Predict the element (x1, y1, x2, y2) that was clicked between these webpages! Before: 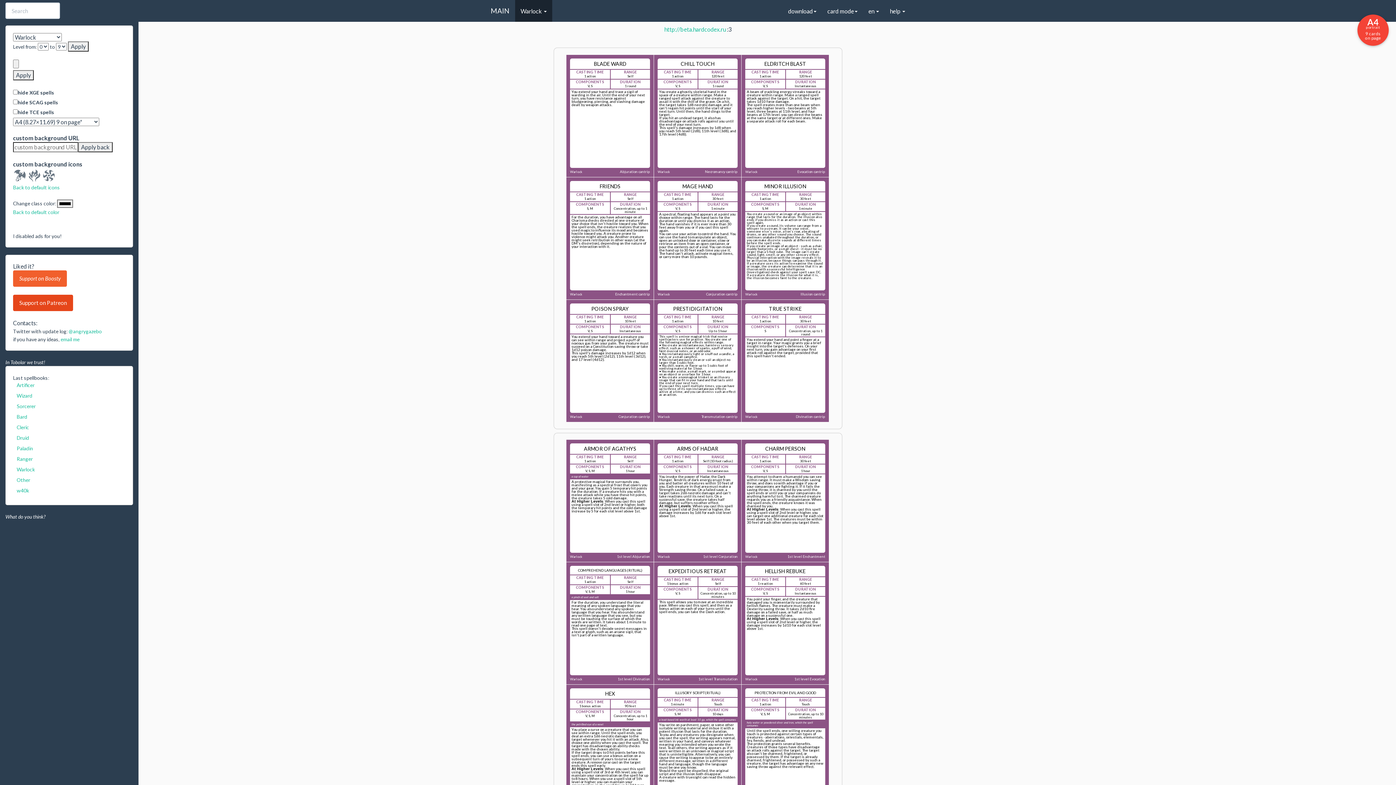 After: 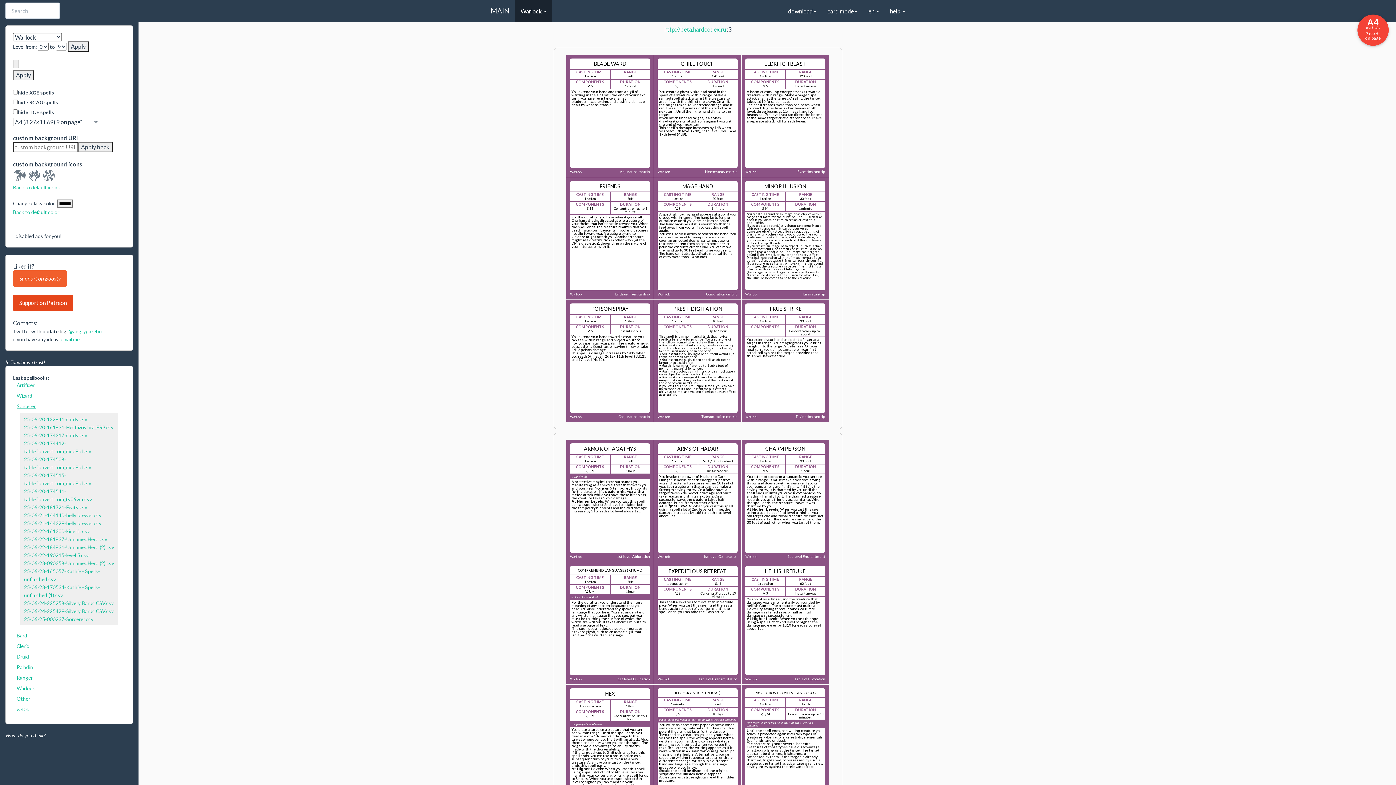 Action: label: Sorcerer bbox: (13, 402, 125, 413)